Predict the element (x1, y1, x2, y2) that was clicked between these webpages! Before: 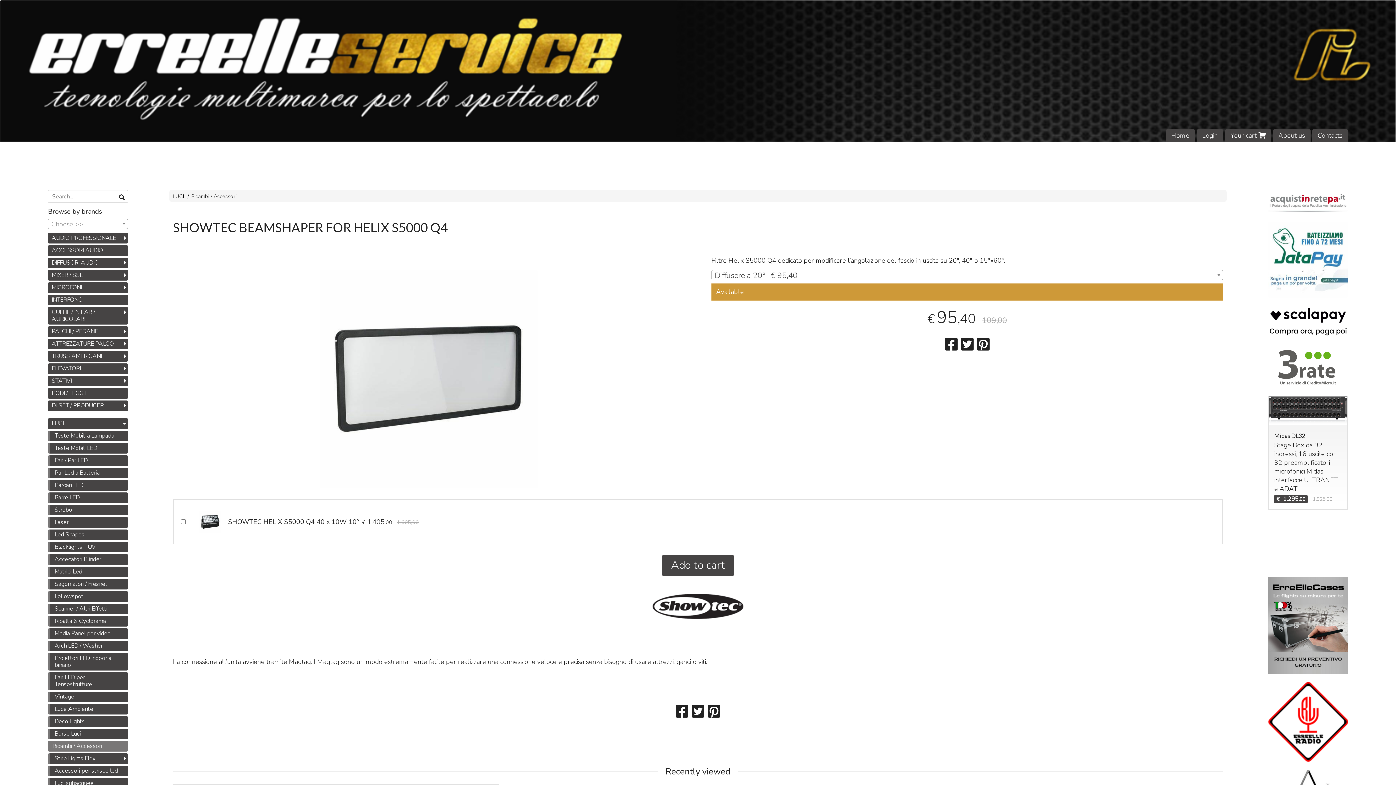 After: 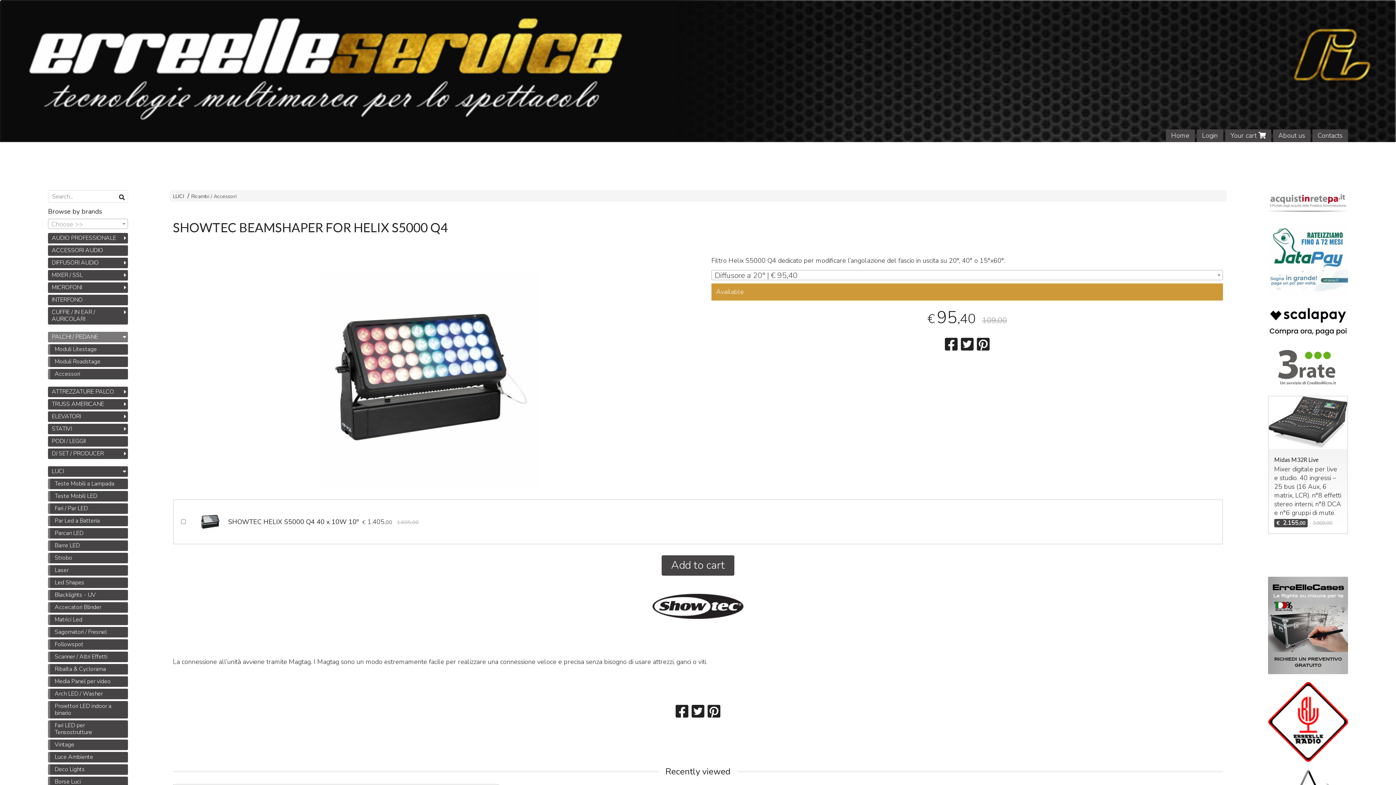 Action: label: PALCHI / PEDANE bbox: (48, 326, 128, 337)